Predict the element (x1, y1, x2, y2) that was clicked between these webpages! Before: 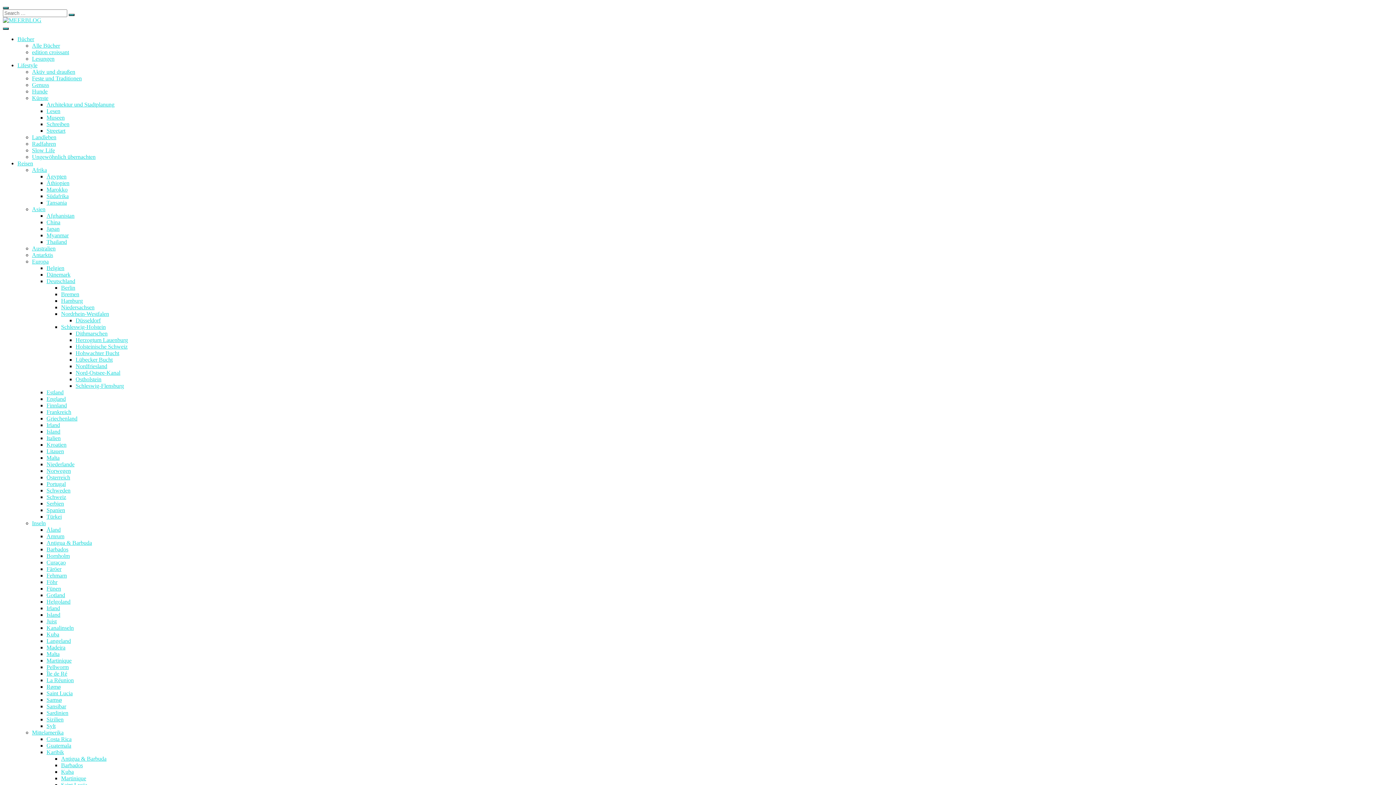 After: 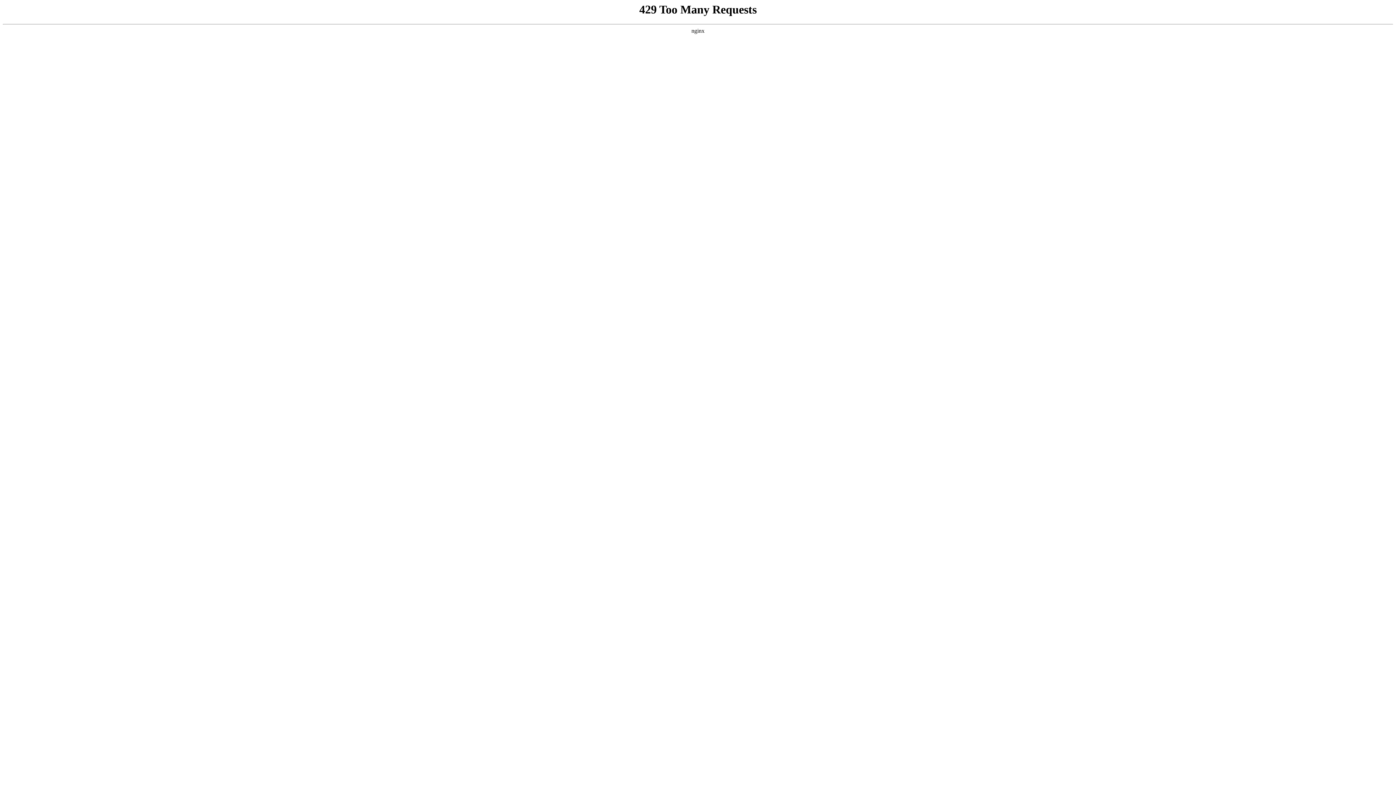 Action: bbox: (32, 94, 48, 101) label: Künste